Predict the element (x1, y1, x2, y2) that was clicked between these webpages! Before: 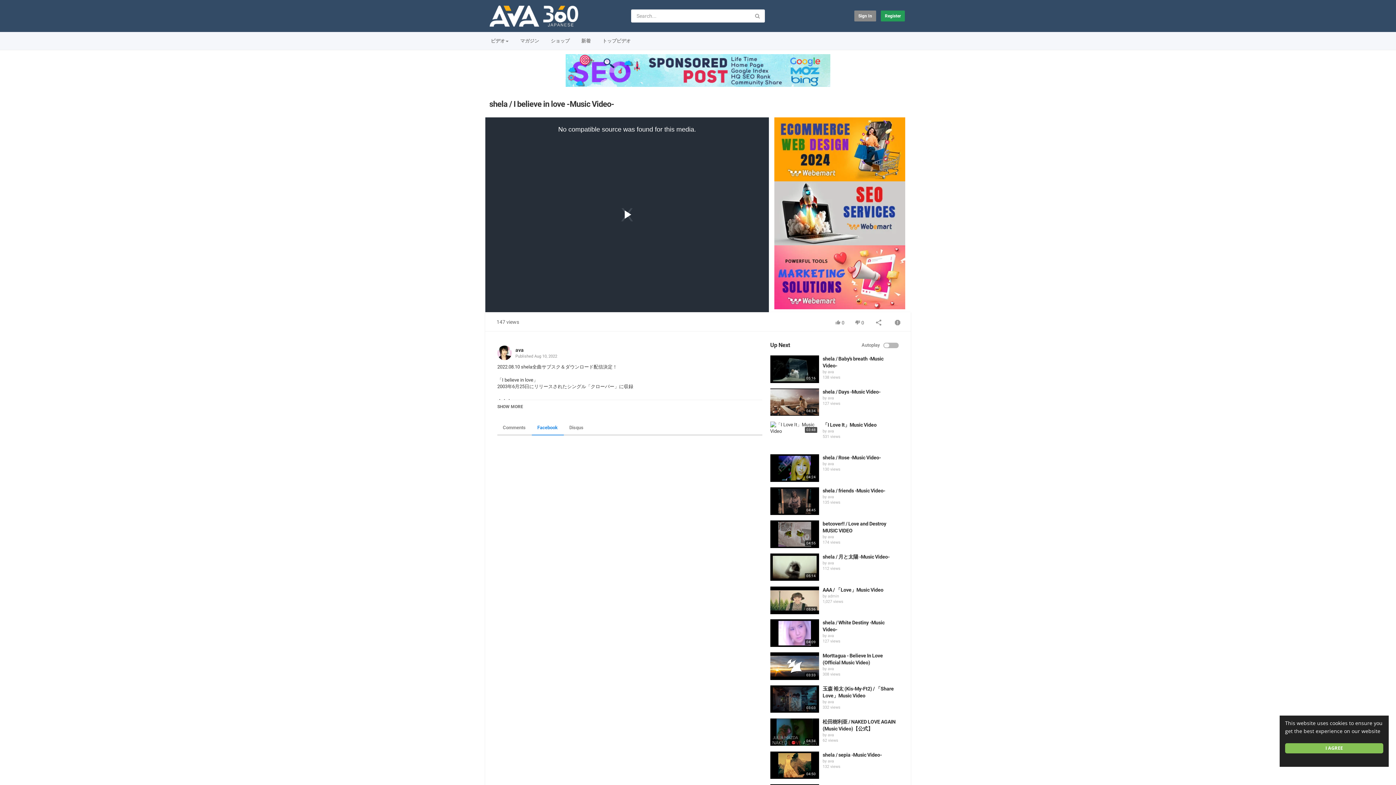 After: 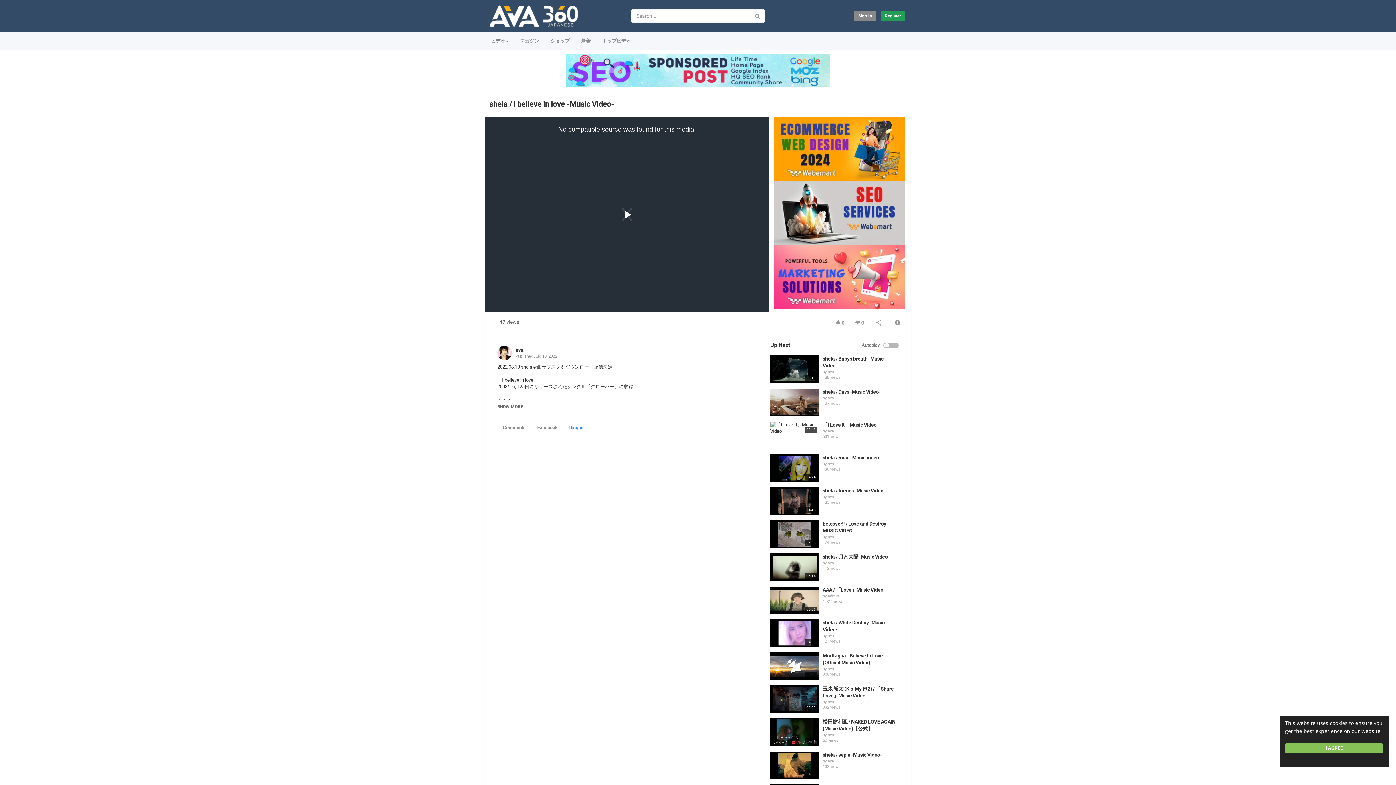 Action: bbox: (564, 421, 589, 434) label: Disqus